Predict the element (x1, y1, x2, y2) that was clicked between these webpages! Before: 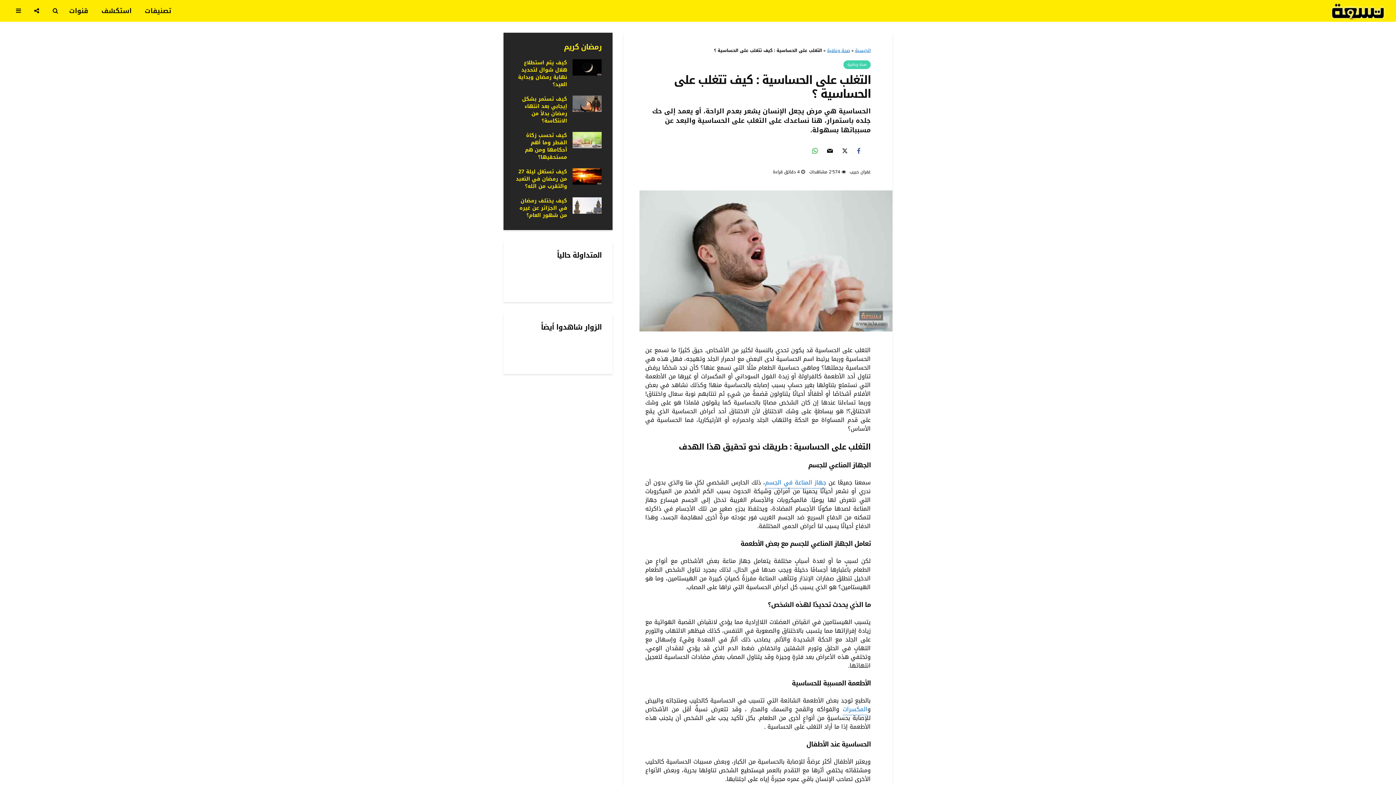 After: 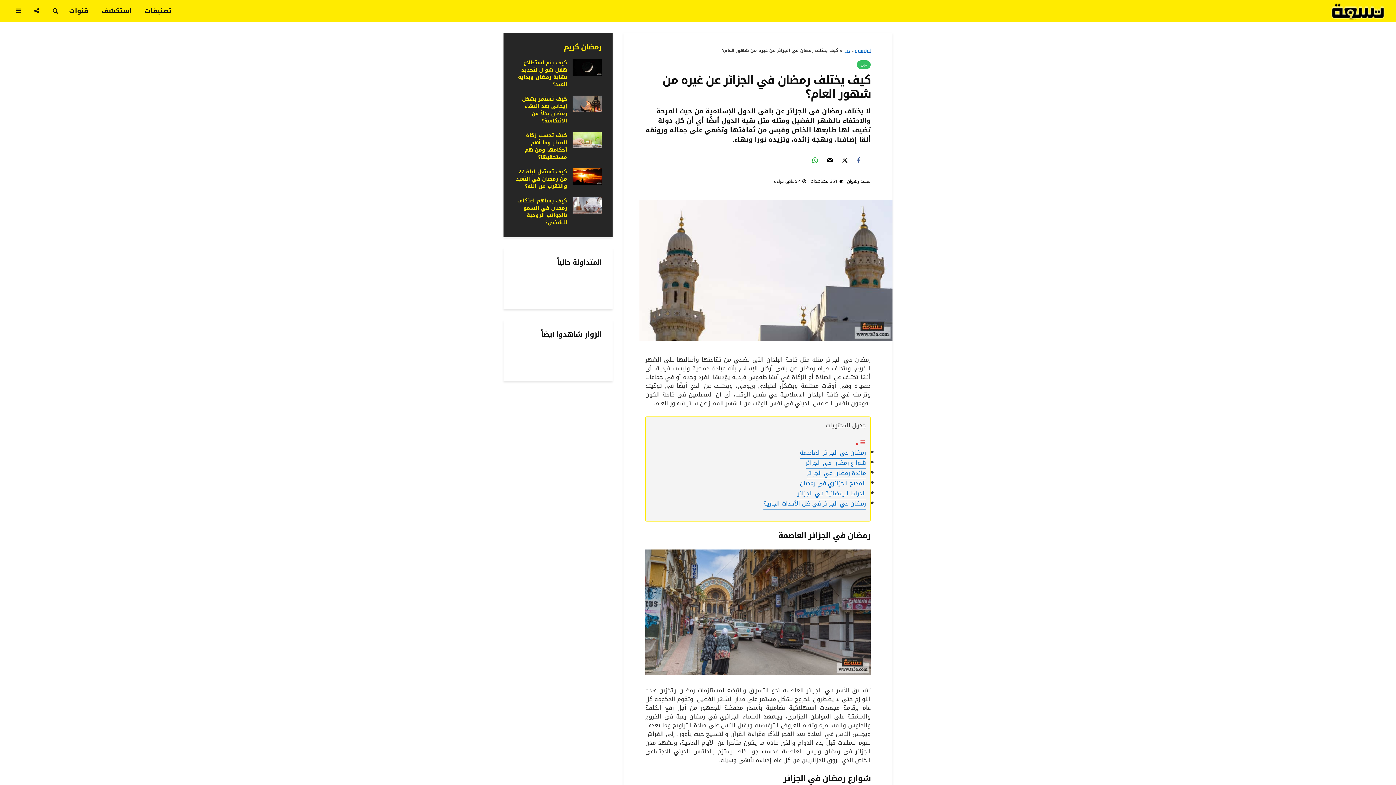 Action: bbox: (572, 200, 601, 210)